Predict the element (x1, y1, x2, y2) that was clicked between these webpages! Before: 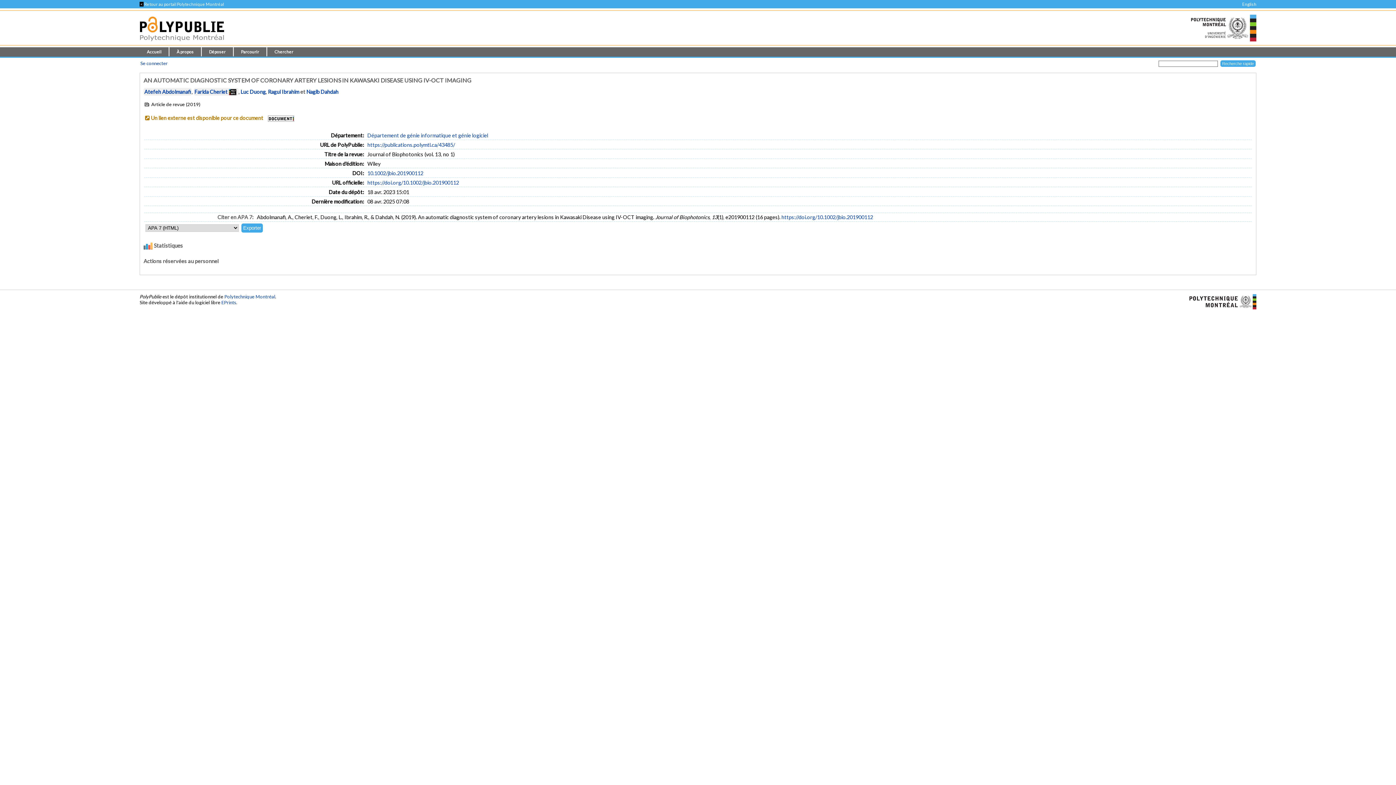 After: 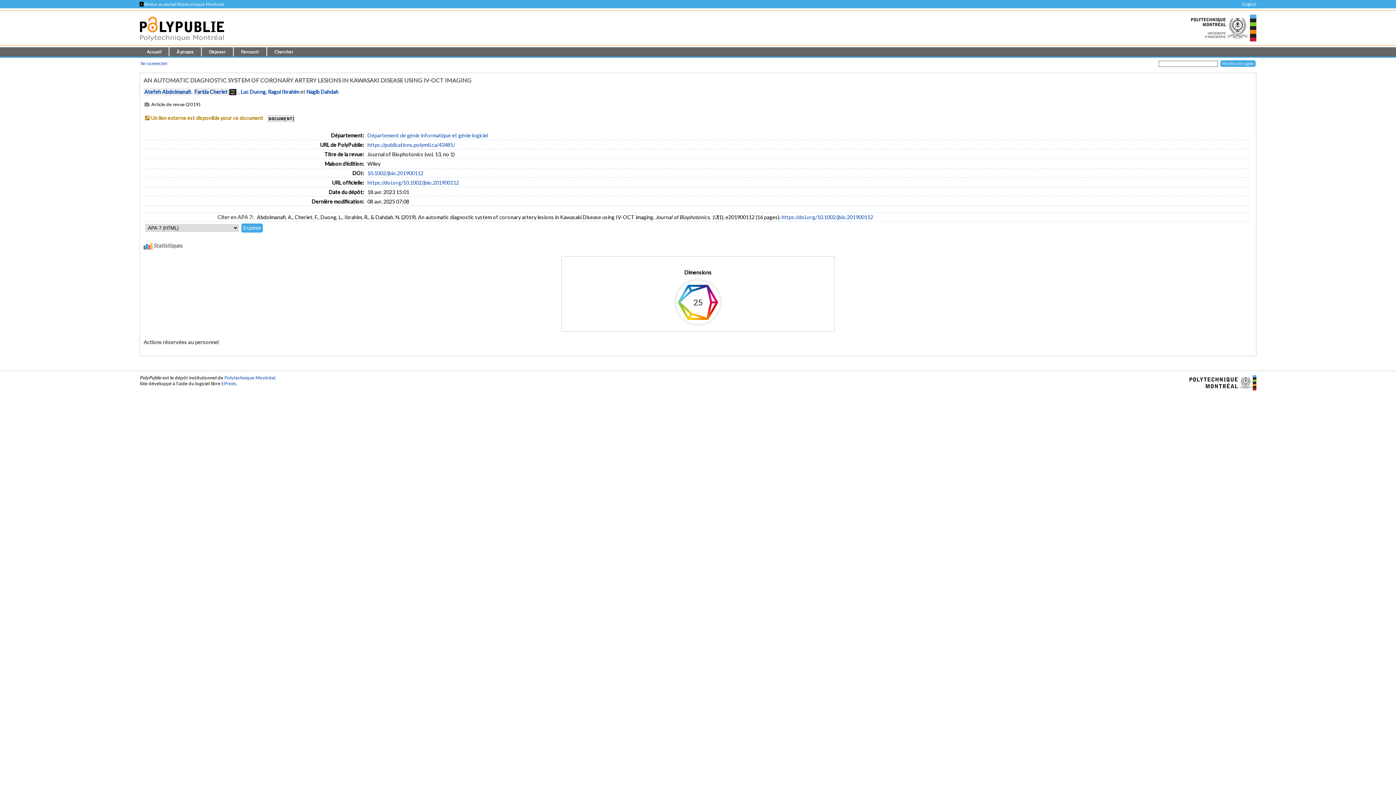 Action: bbox: (143, 241, 1252, 251) label:  Statistiques